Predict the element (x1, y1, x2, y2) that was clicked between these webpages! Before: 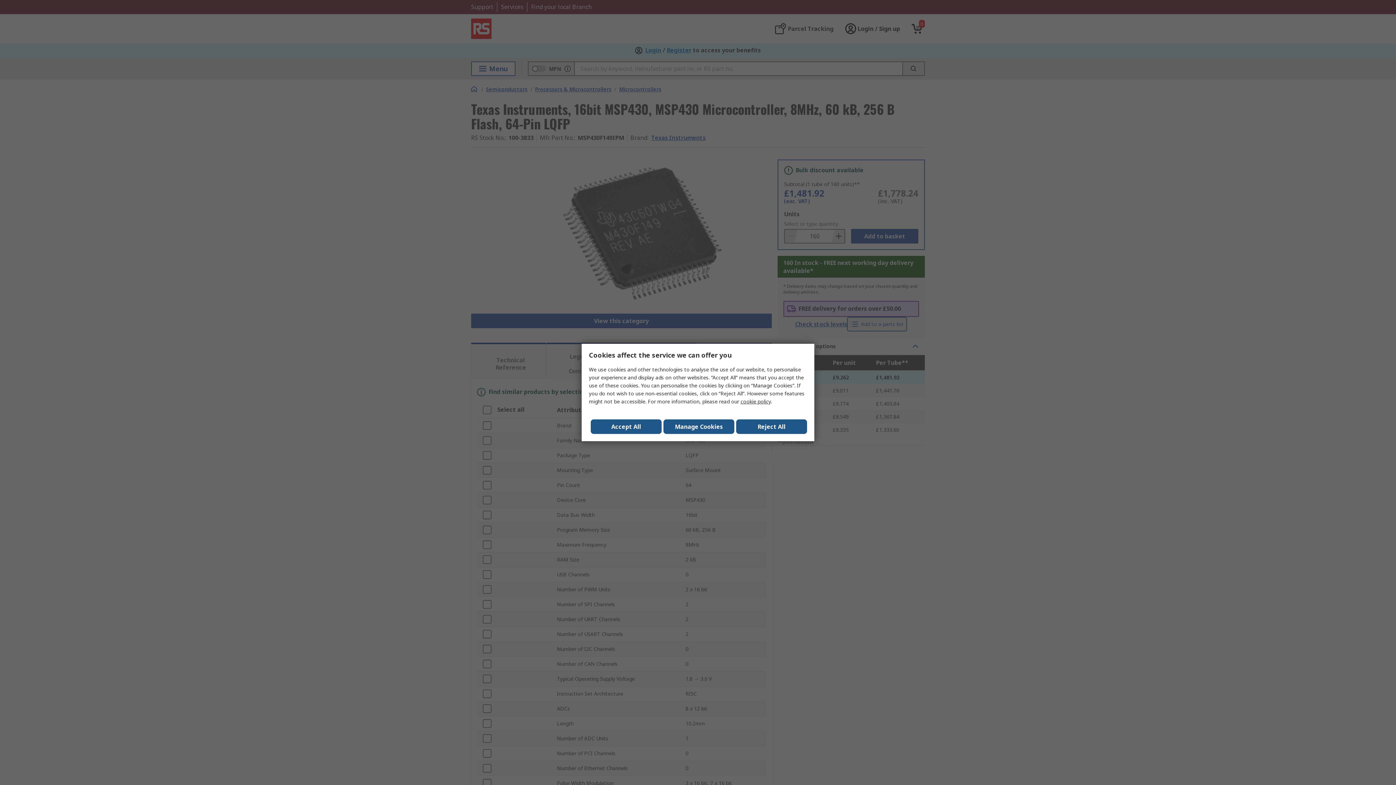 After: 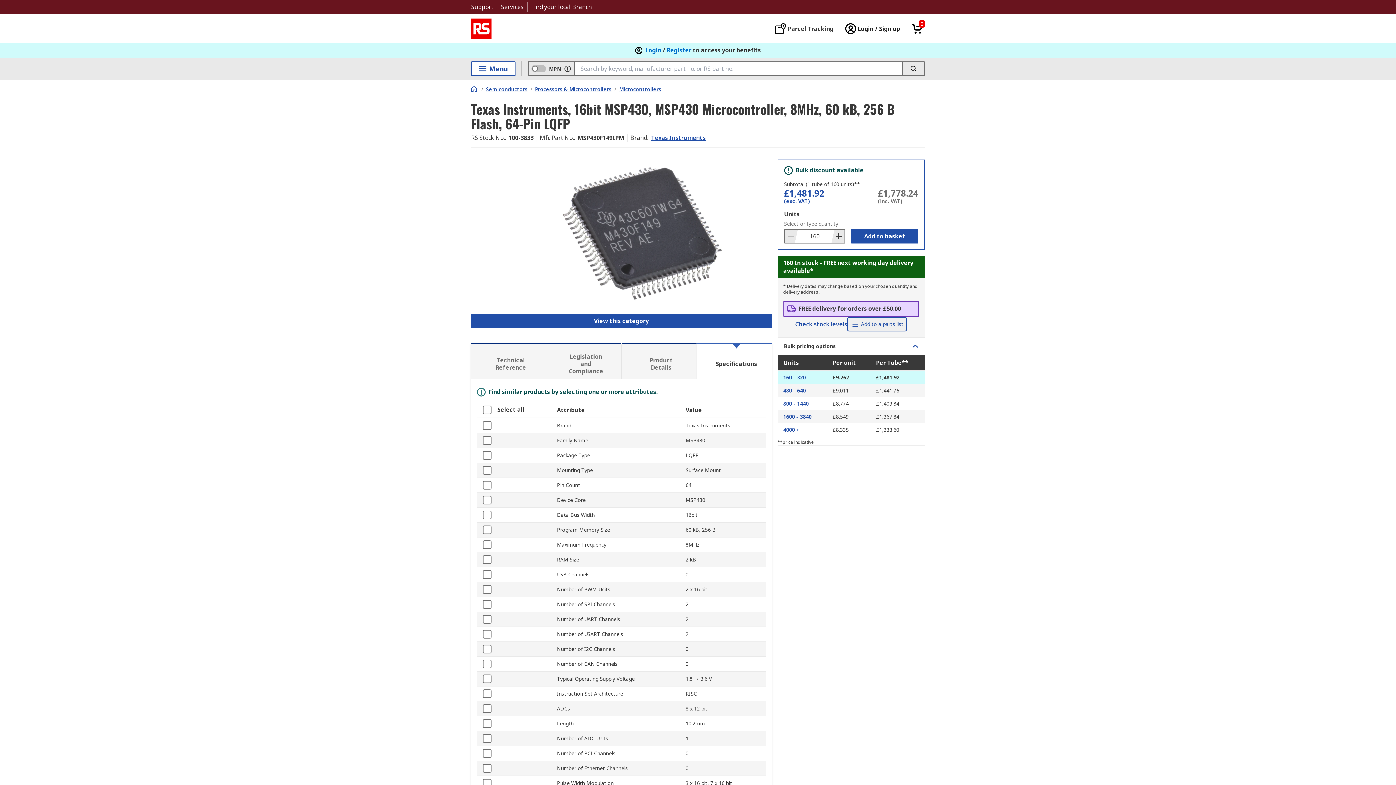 Action: label: Close consent Widget bbox: (590, 419, 661, 434)